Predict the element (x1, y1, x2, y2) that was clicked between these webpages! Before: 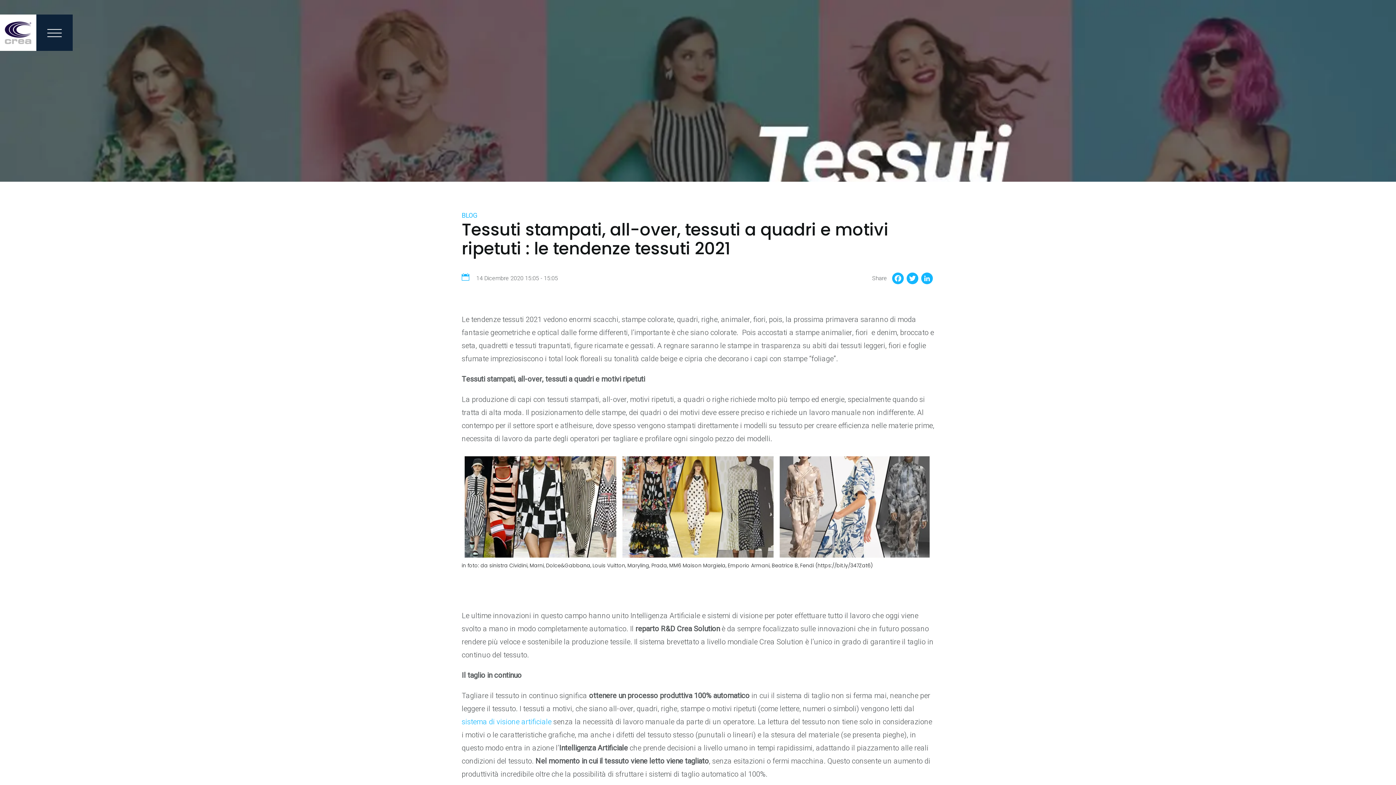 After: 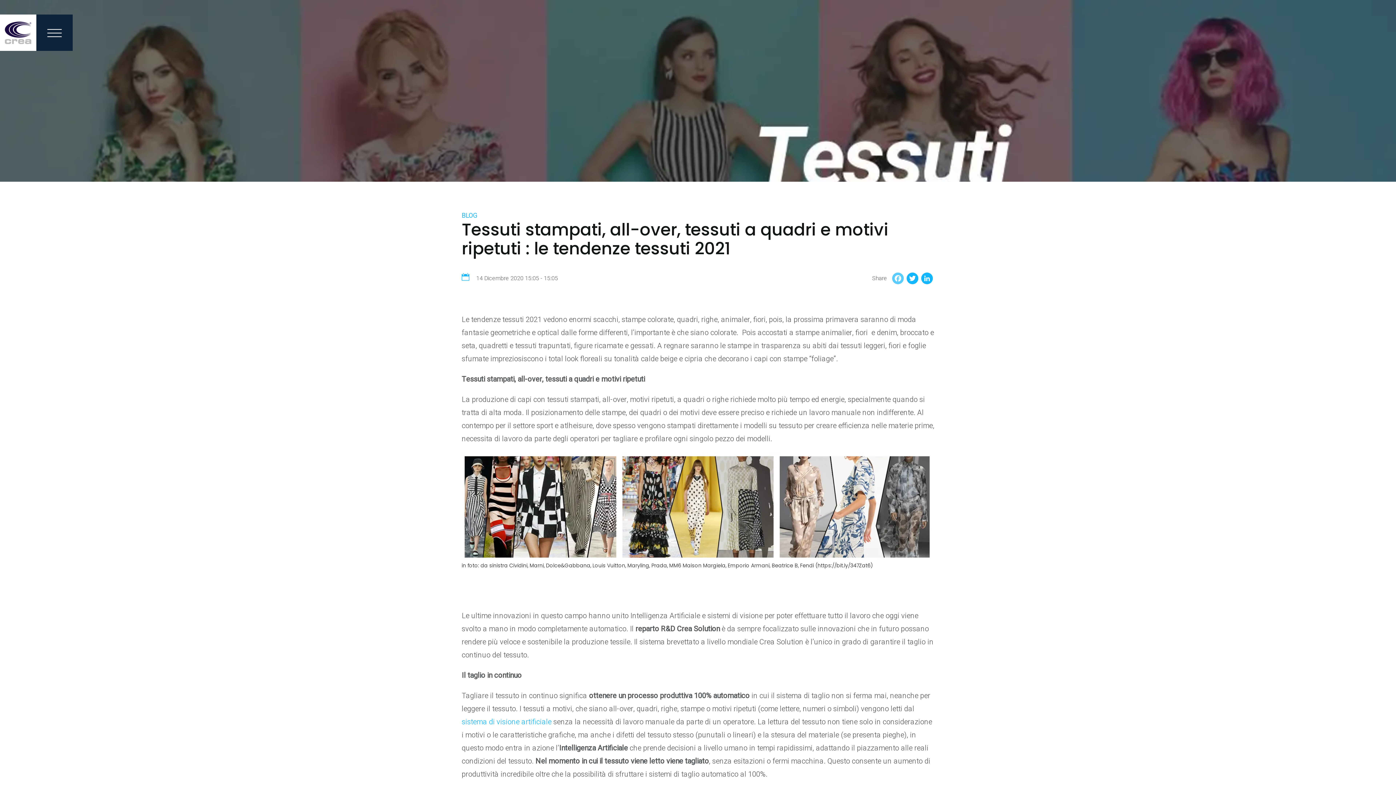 Action: label: Facebook bbox: (890, 272, 905, 286)